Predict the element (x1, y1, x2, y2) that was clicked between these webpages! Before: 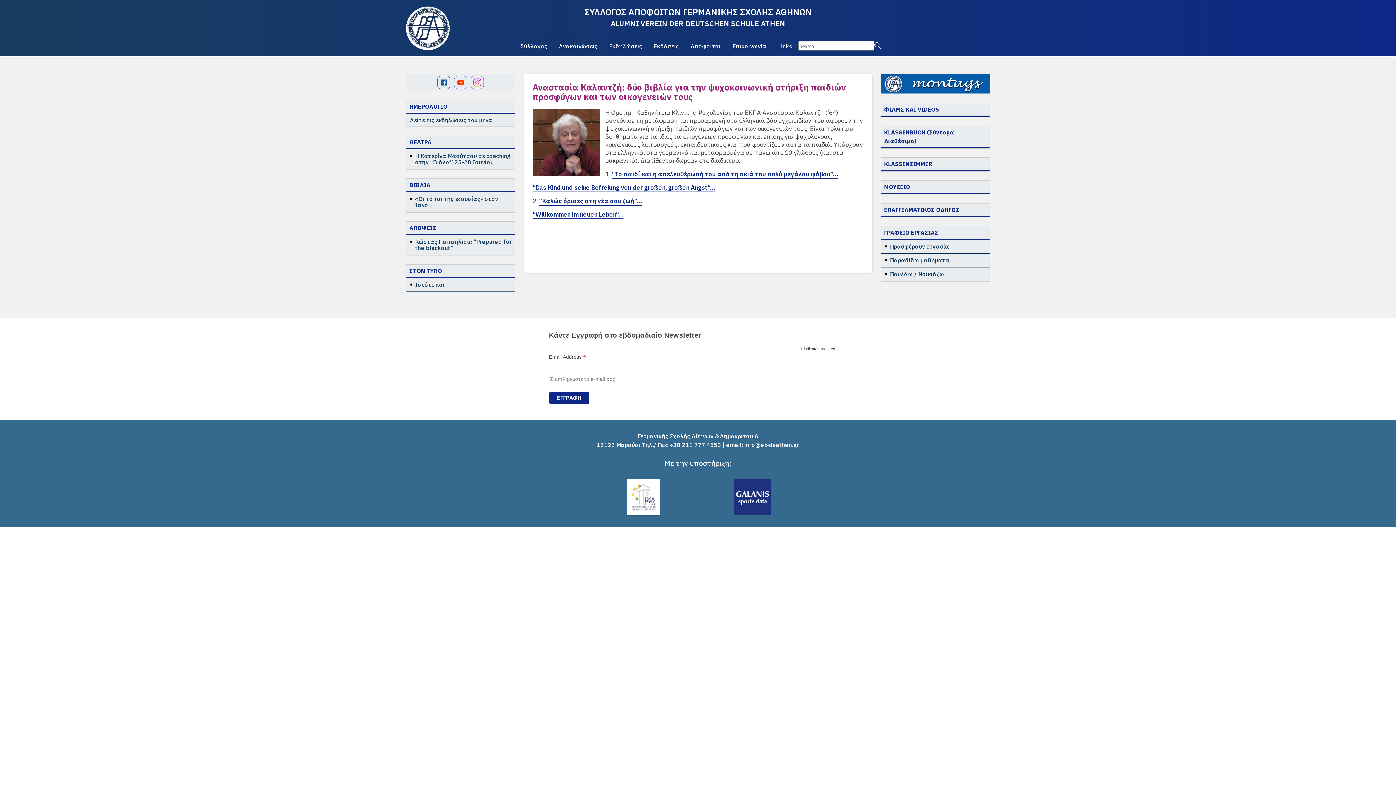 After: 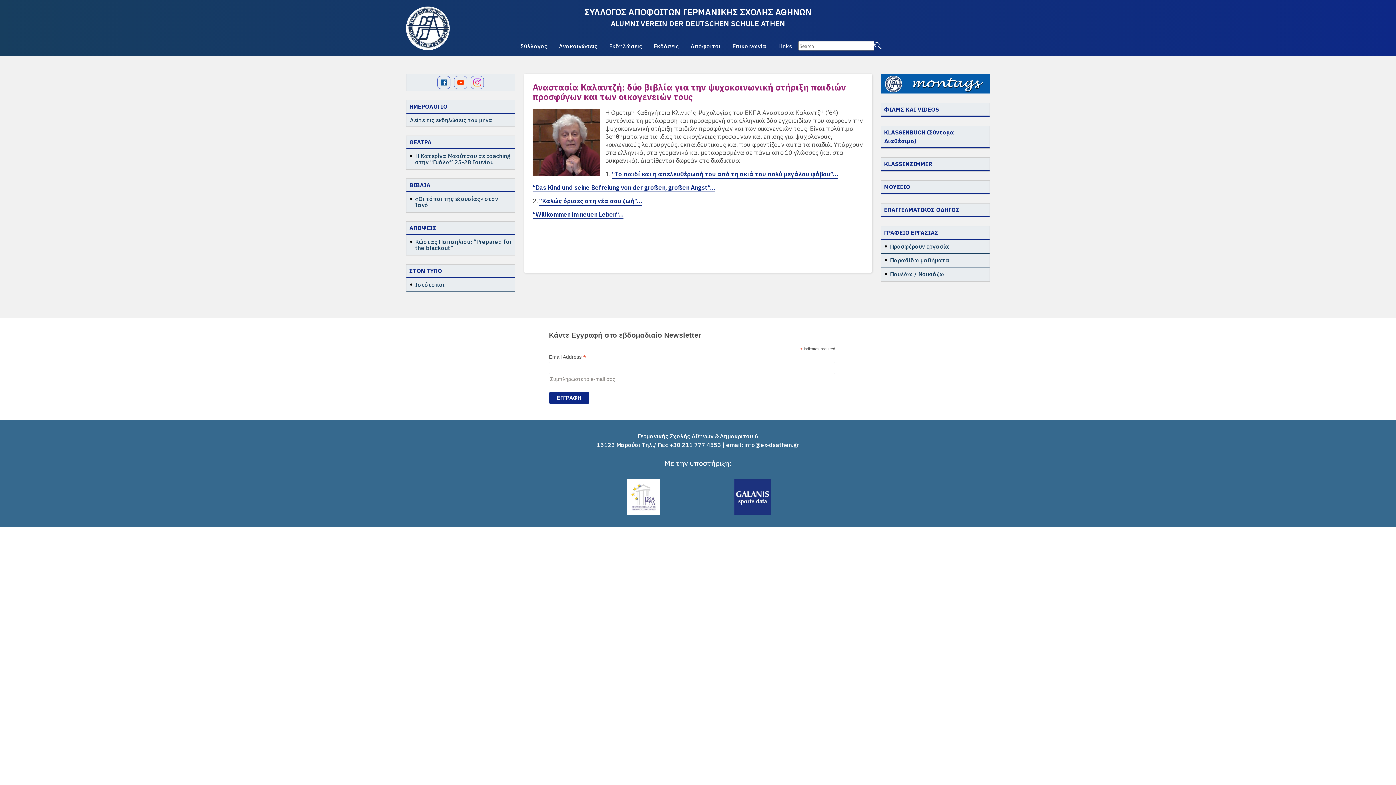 Action: label: “Das Kind und seine Befreiung von der großen, großen Angst“… bbox: (532, 183, 715, 192)